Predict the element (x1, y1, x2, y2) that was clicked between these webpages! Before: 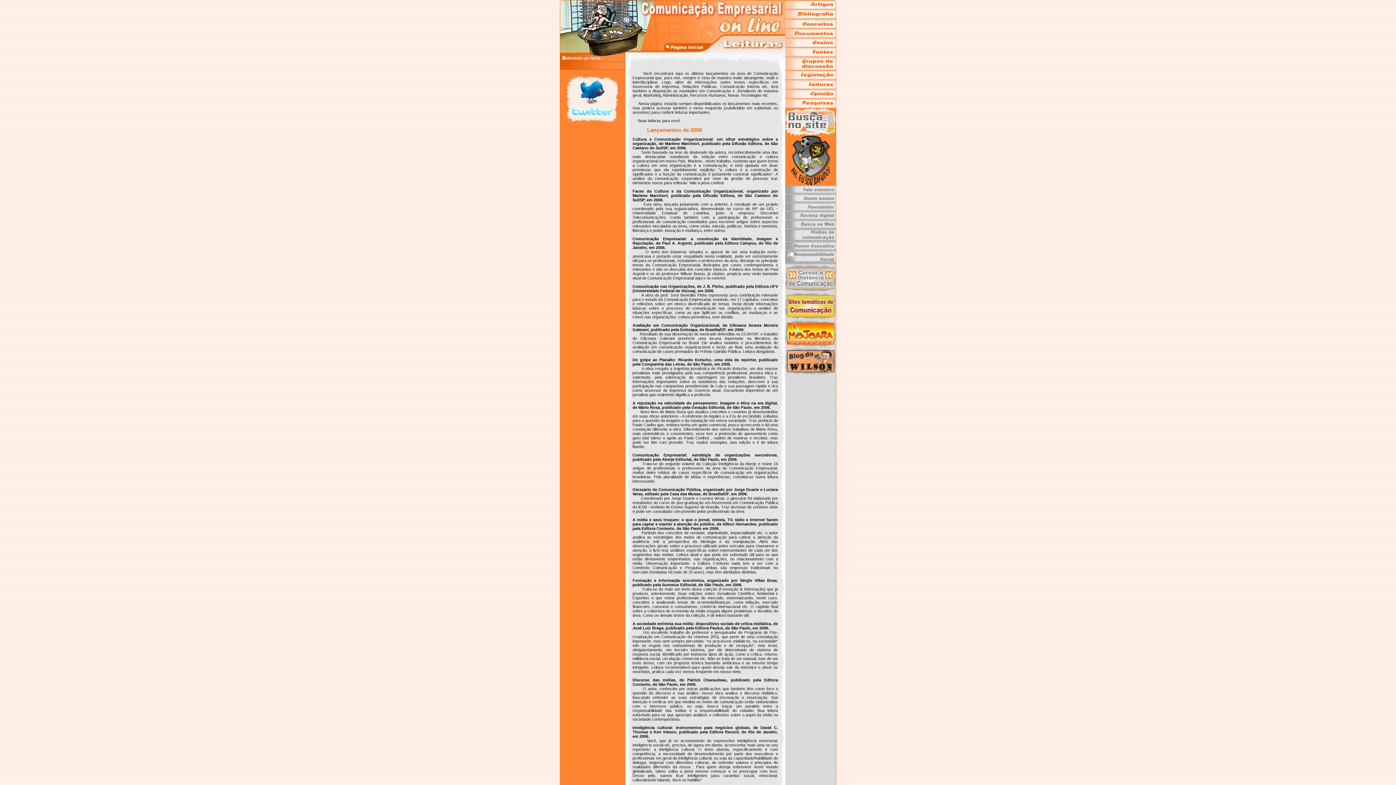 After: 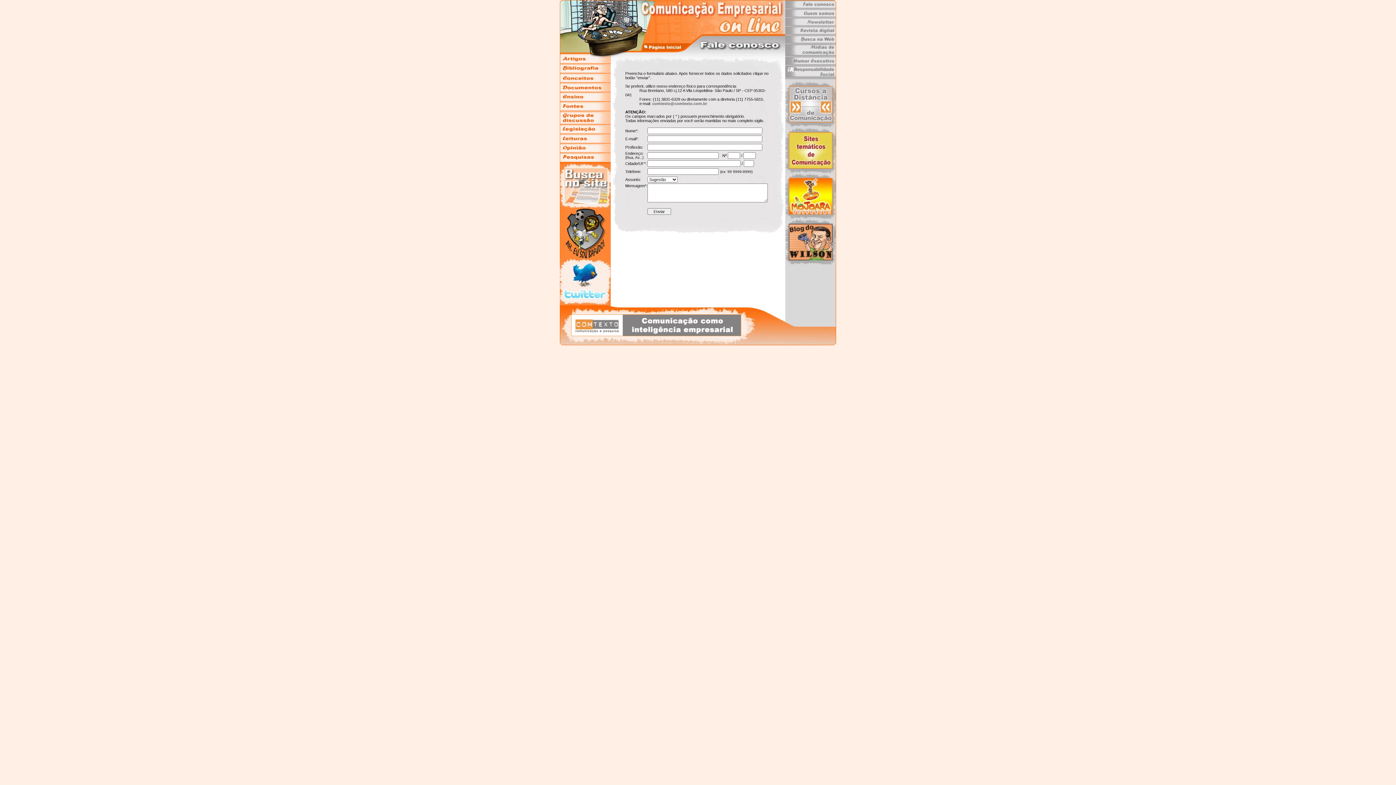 Action: bbox: (801, 186, 836, 192)